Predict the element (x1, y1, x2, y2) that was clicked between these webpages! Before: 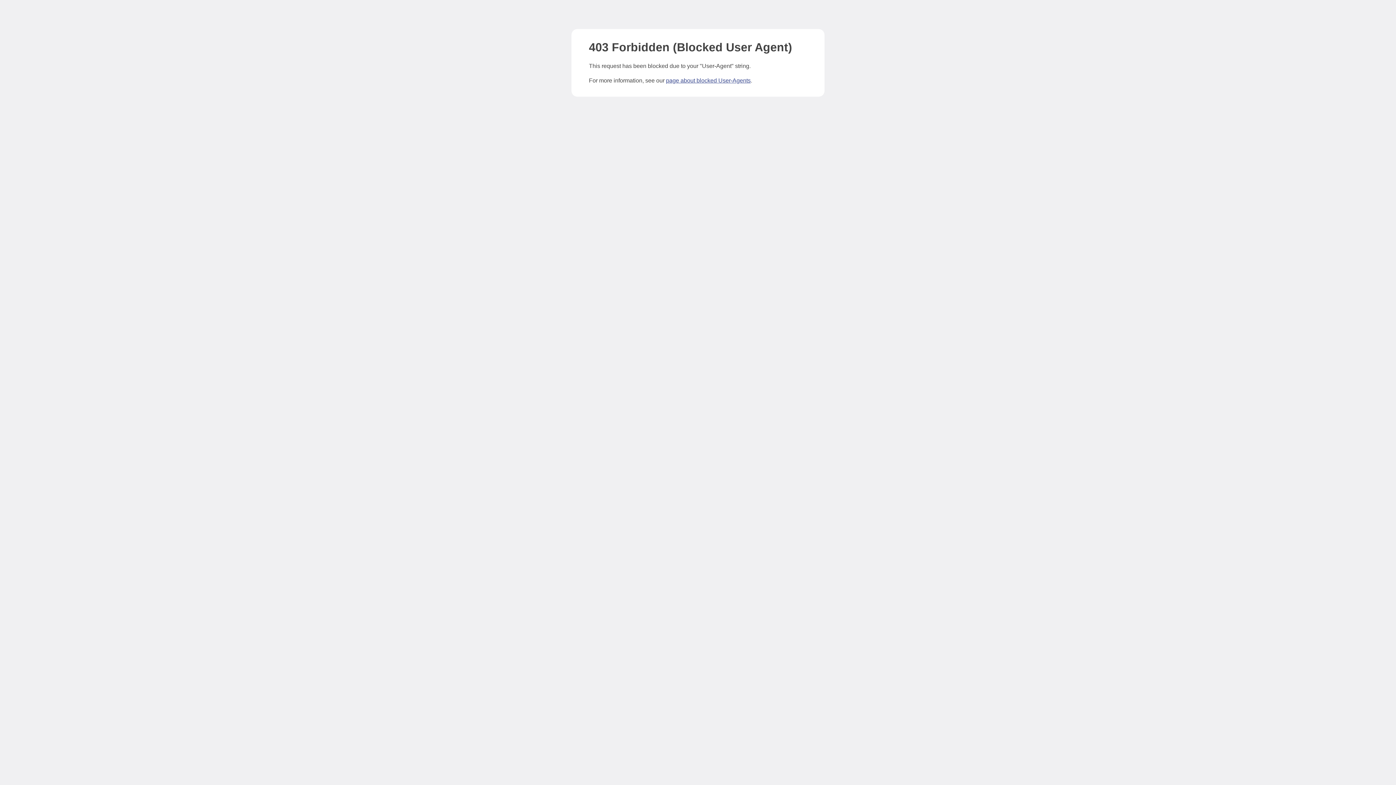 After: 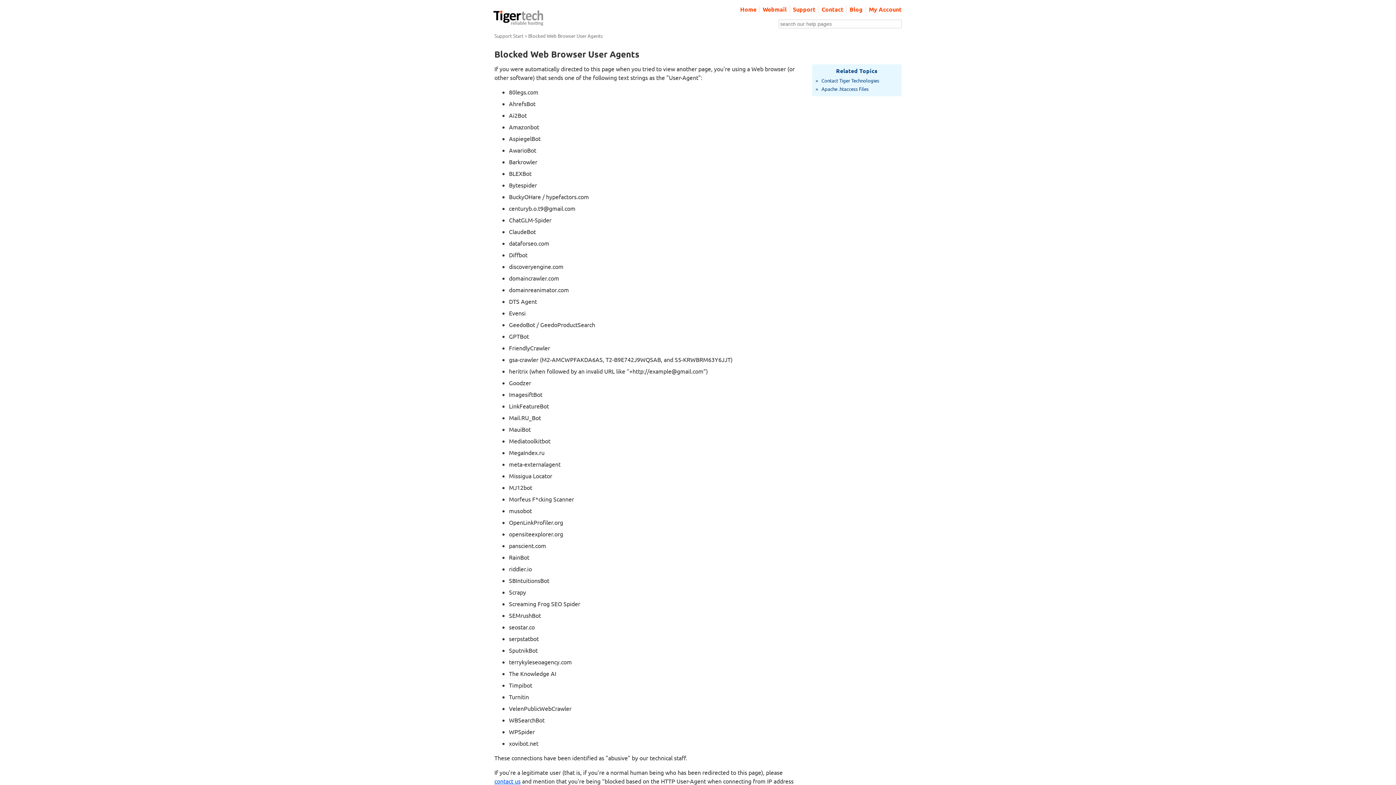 Action: bbox: (666, 77, 750, 83) label: page about blocked User-Agents